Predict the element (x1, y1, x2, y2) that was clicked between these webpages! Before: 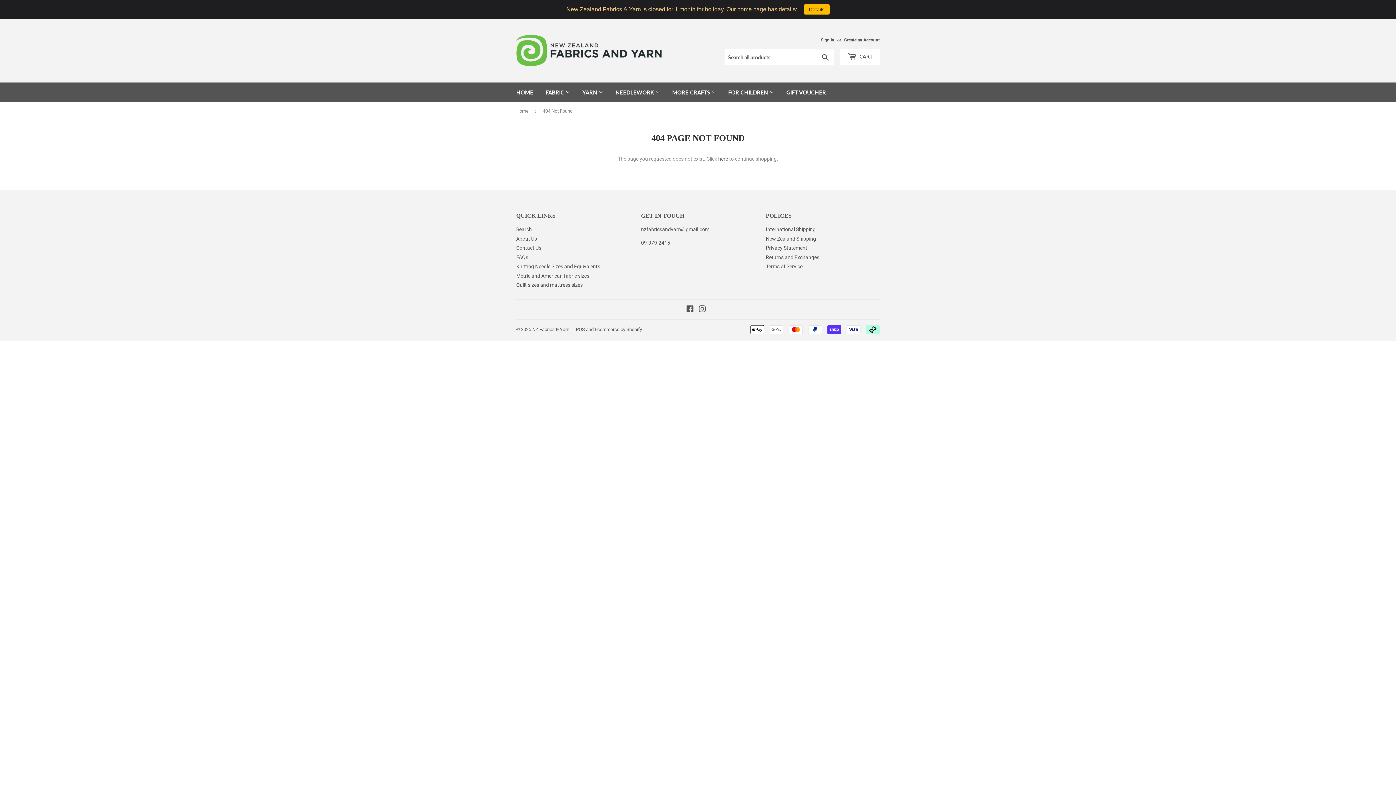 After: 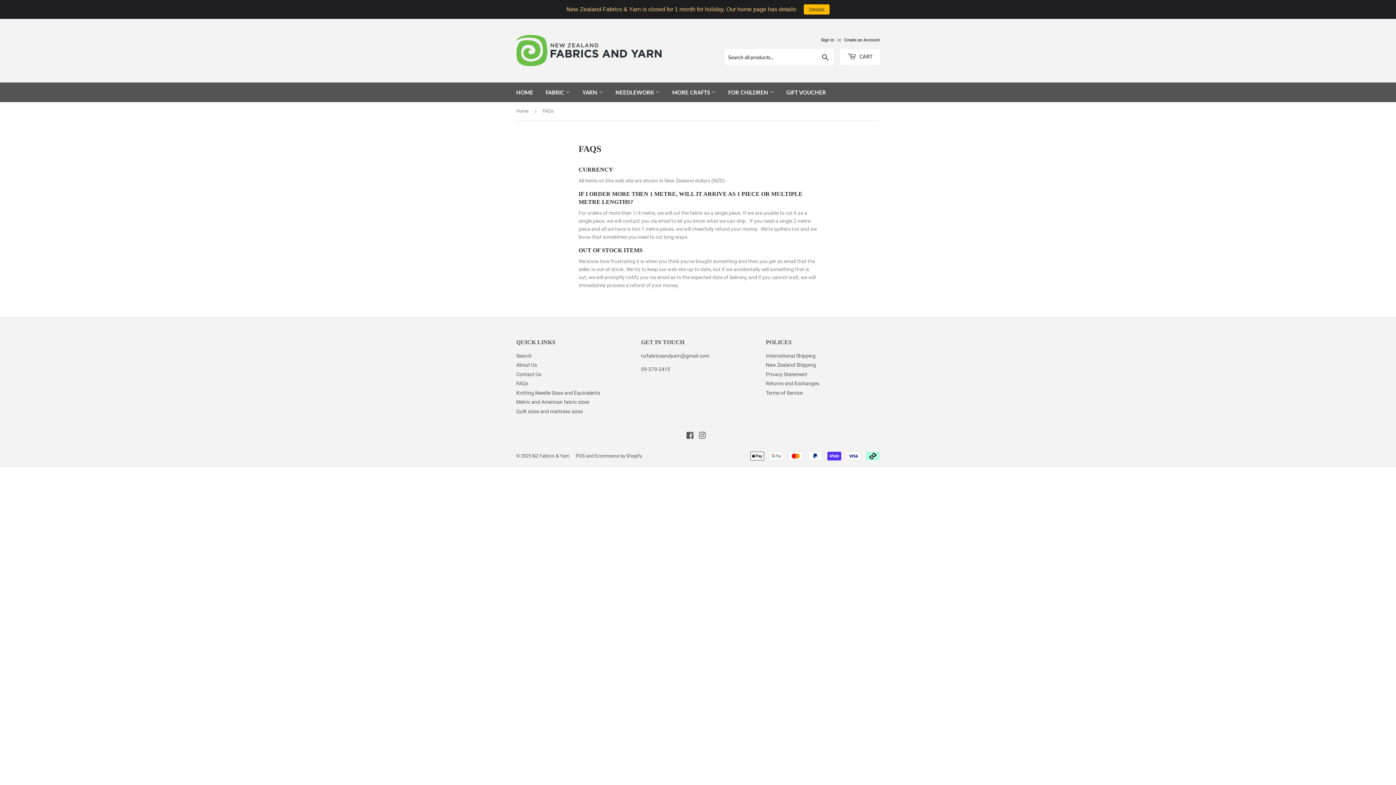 Action: bbox: (516, 254, 528, 260) label: FAQs